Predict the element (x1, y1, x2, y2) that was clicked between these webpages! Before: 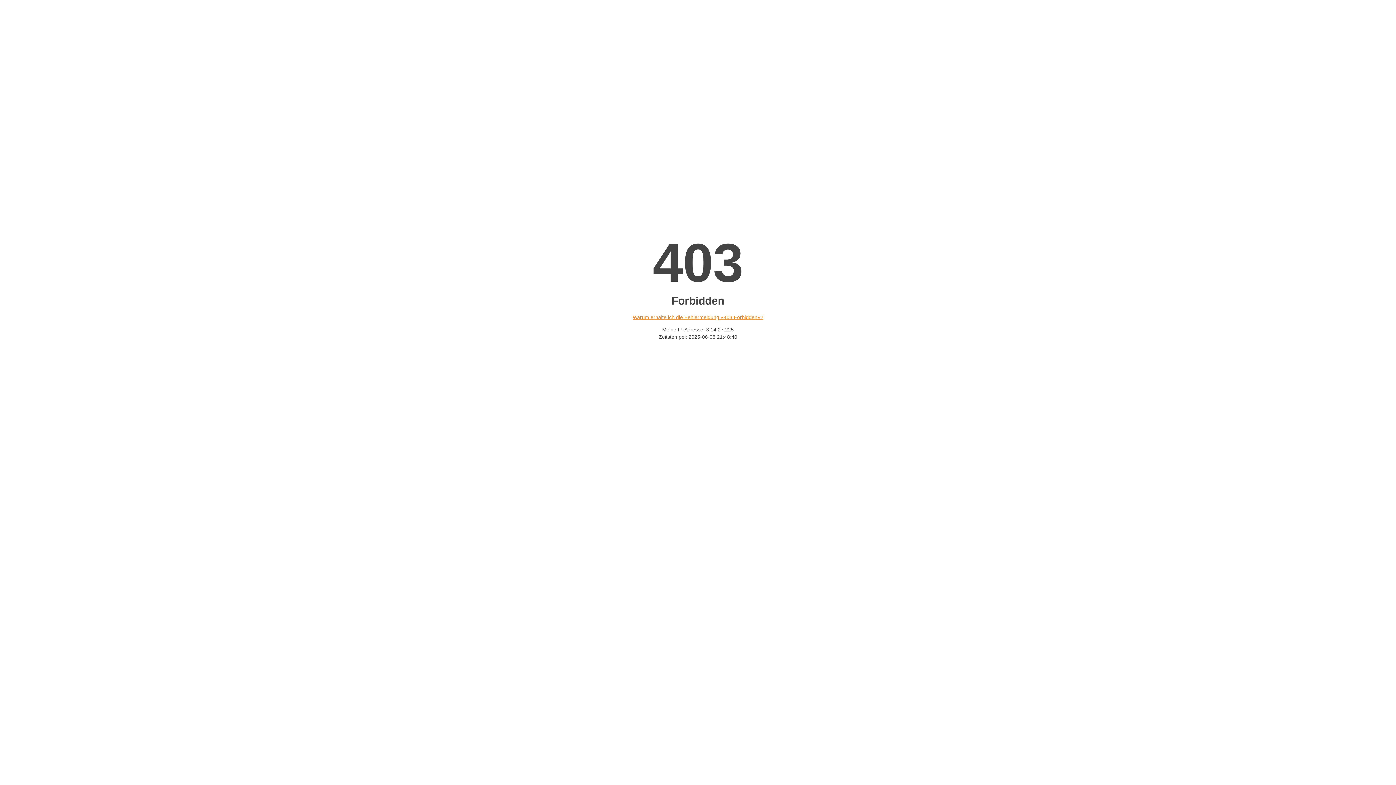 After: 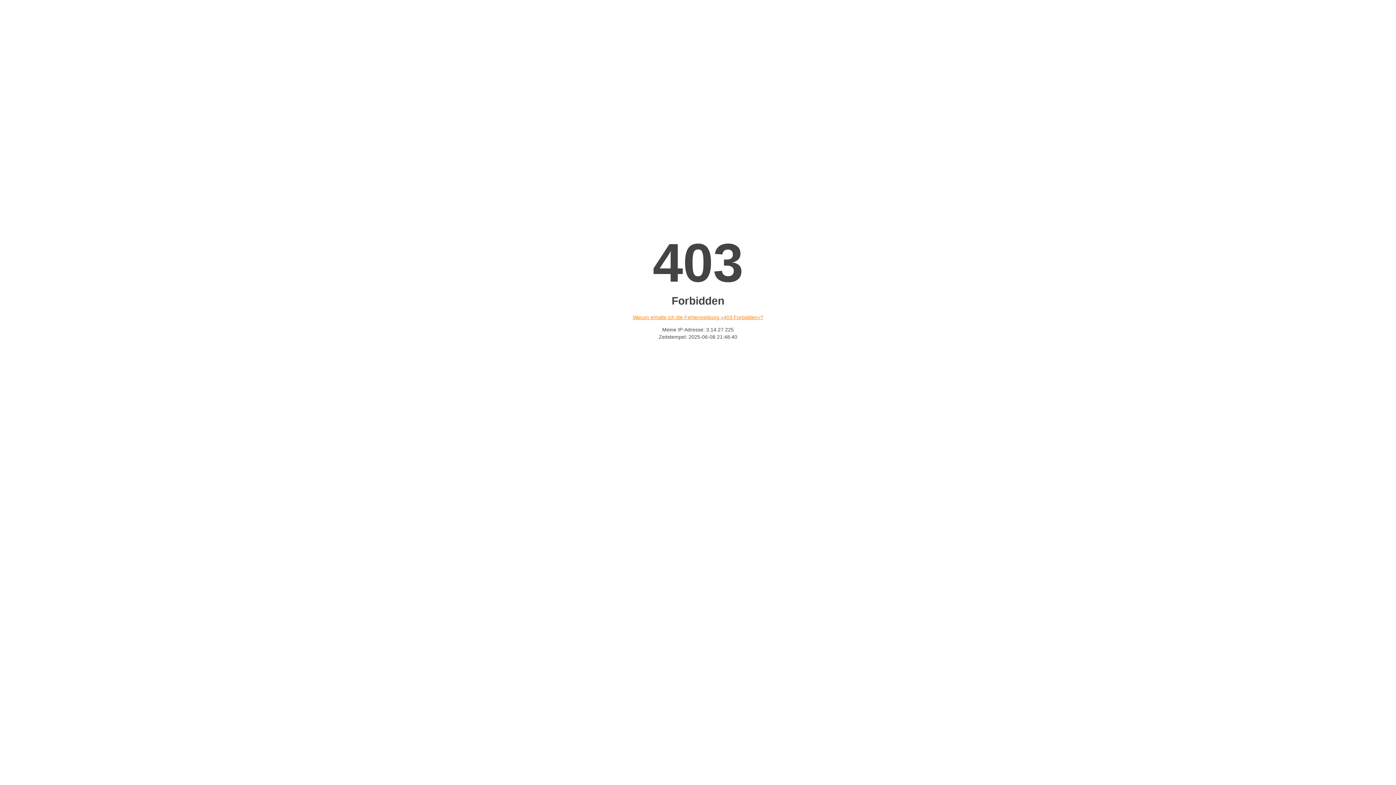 Action: bbox: (632, 314, 763, 320) label: Warum erhalte ich die Fehlermeldung «403 Forbidden»?